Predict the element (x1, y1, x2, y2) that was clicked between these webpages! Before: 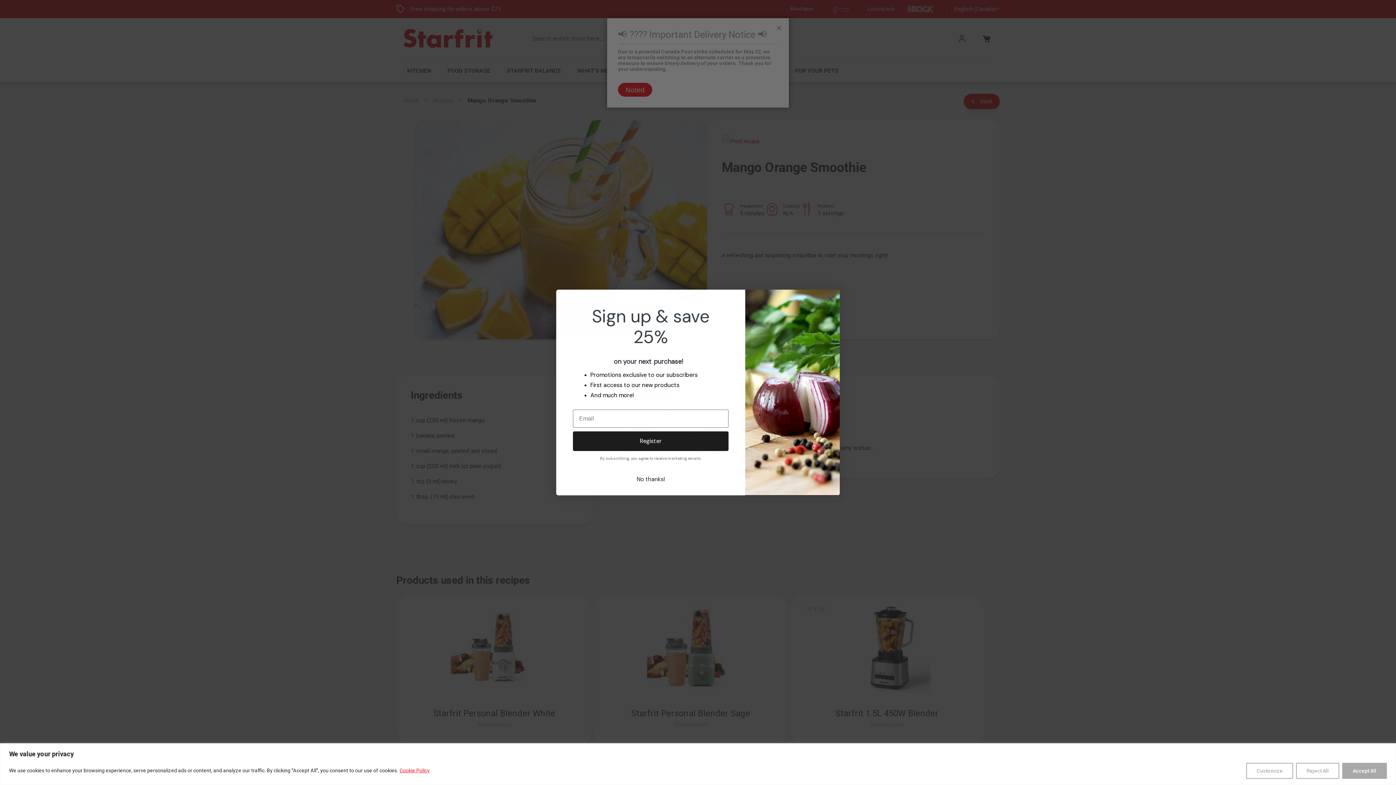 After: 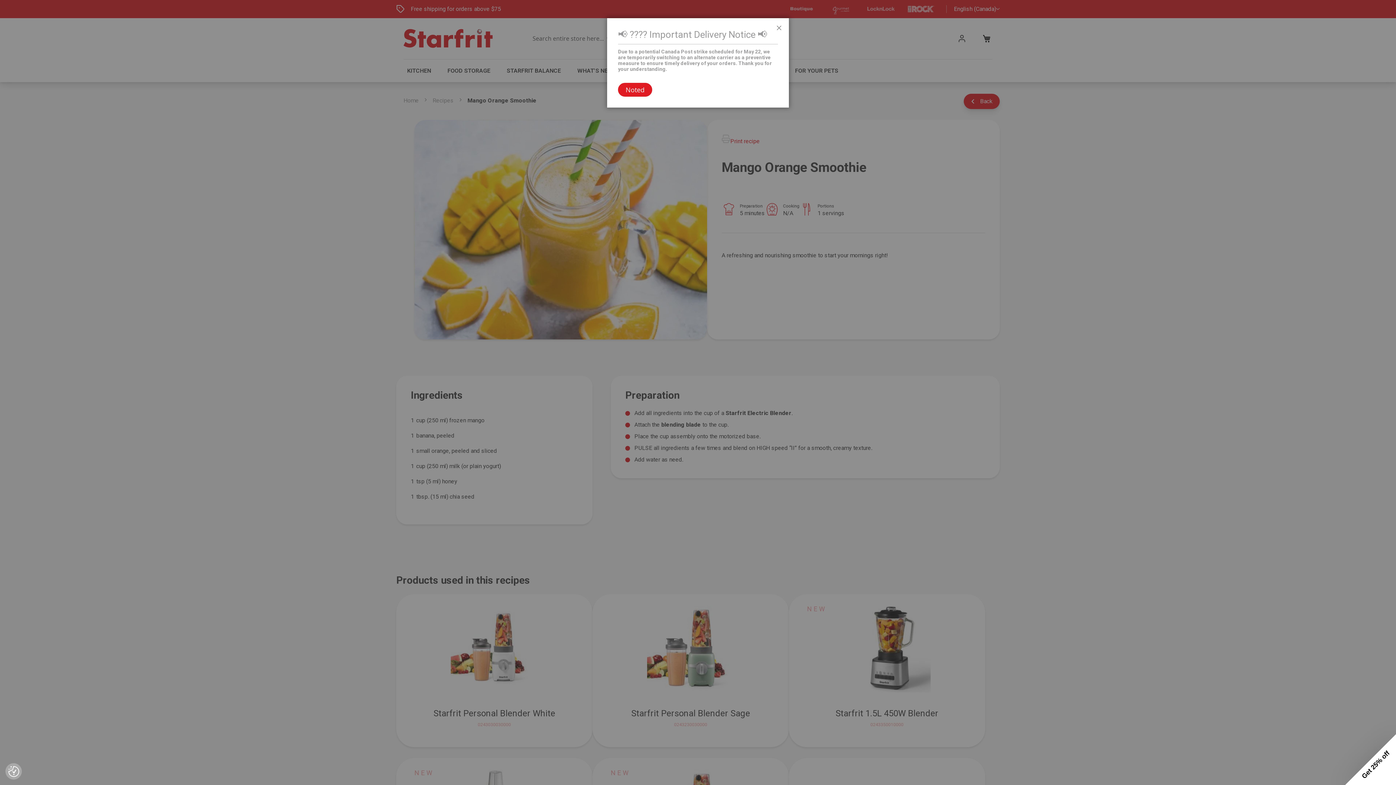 Action: bbox: (1296, 763, 1339, 779) label: Reject All